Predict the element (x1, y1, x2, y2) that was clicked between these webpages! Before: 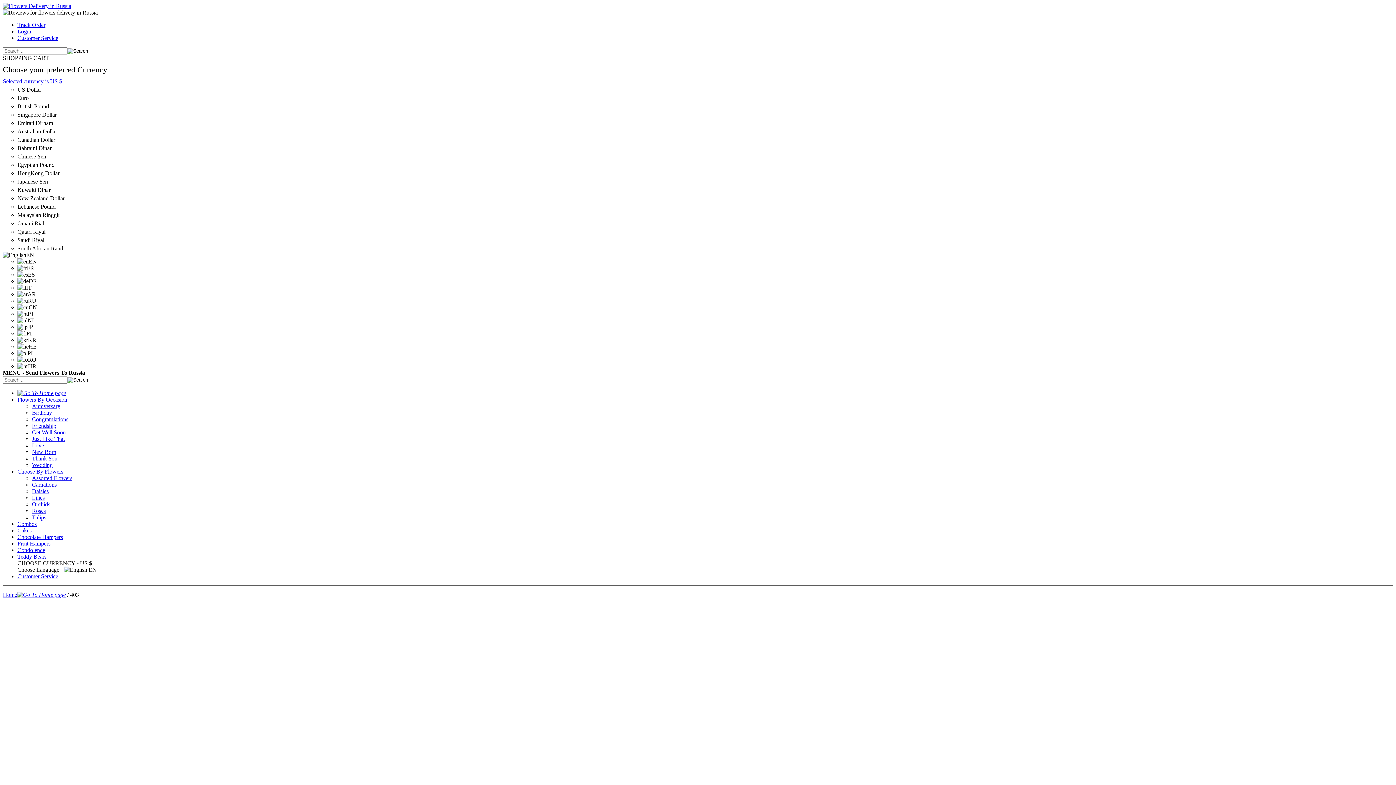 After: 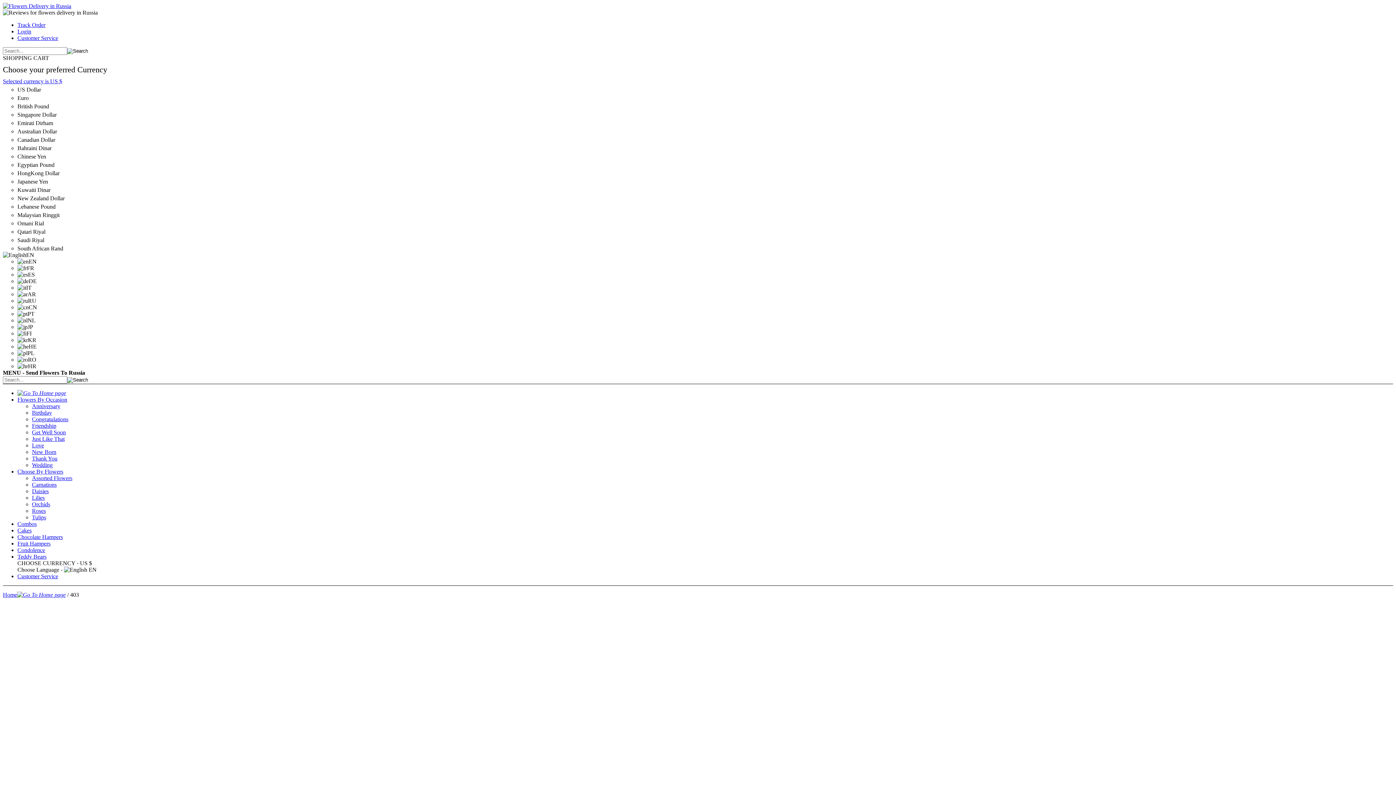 Action: label: Flowers By Occasion bbox: (17, 396, 67, 402)